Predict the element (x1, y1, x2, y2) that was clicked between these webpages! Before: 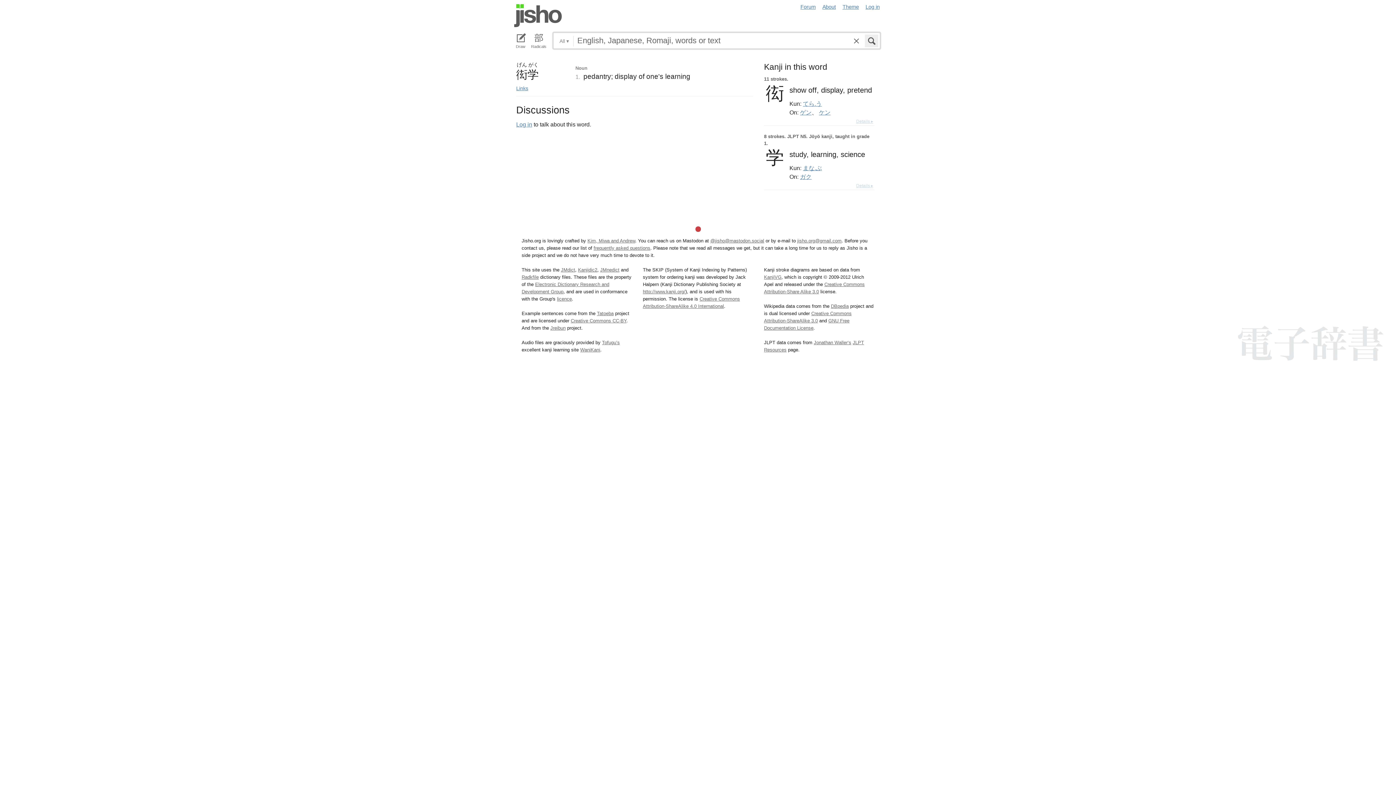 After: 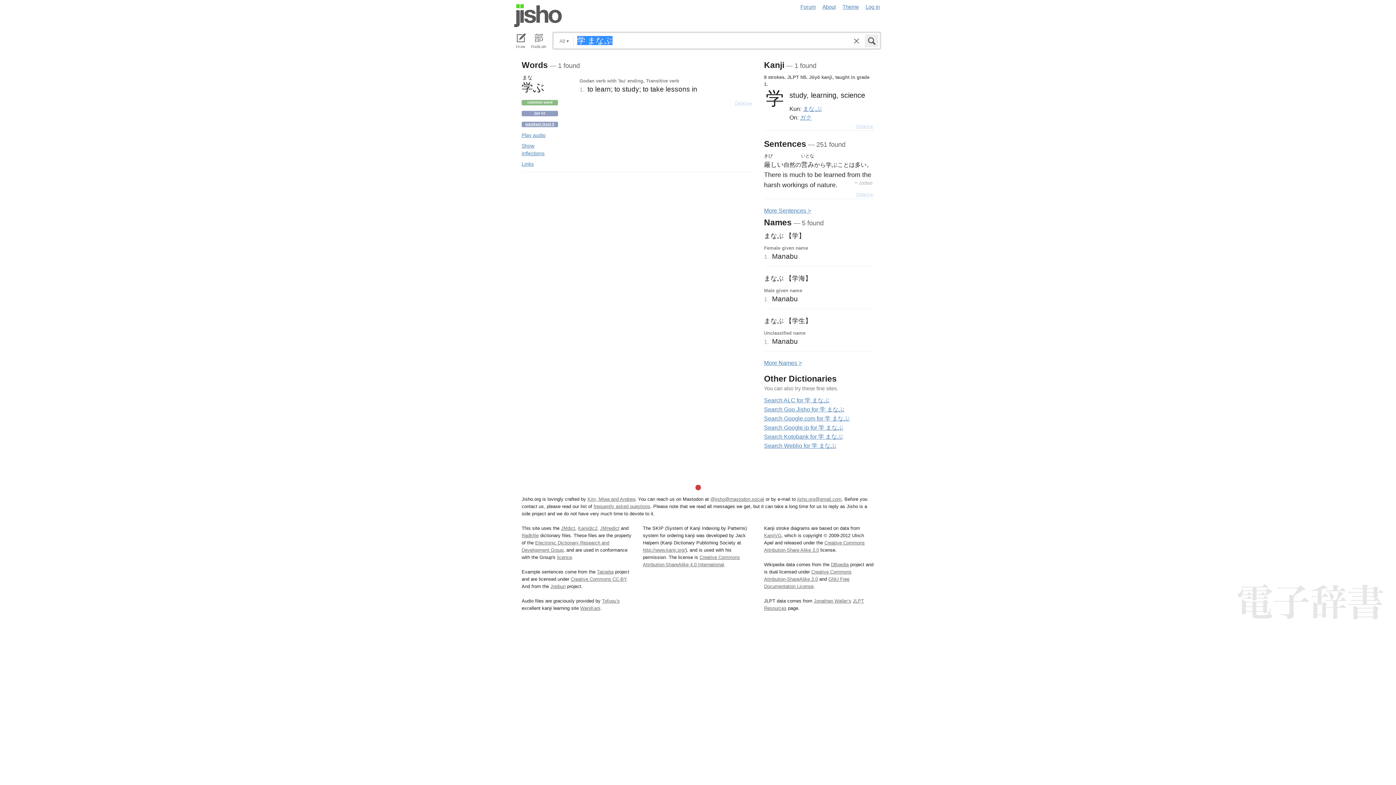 Action: label: まな.ぶ bbox: (803, 165, 822, 171)